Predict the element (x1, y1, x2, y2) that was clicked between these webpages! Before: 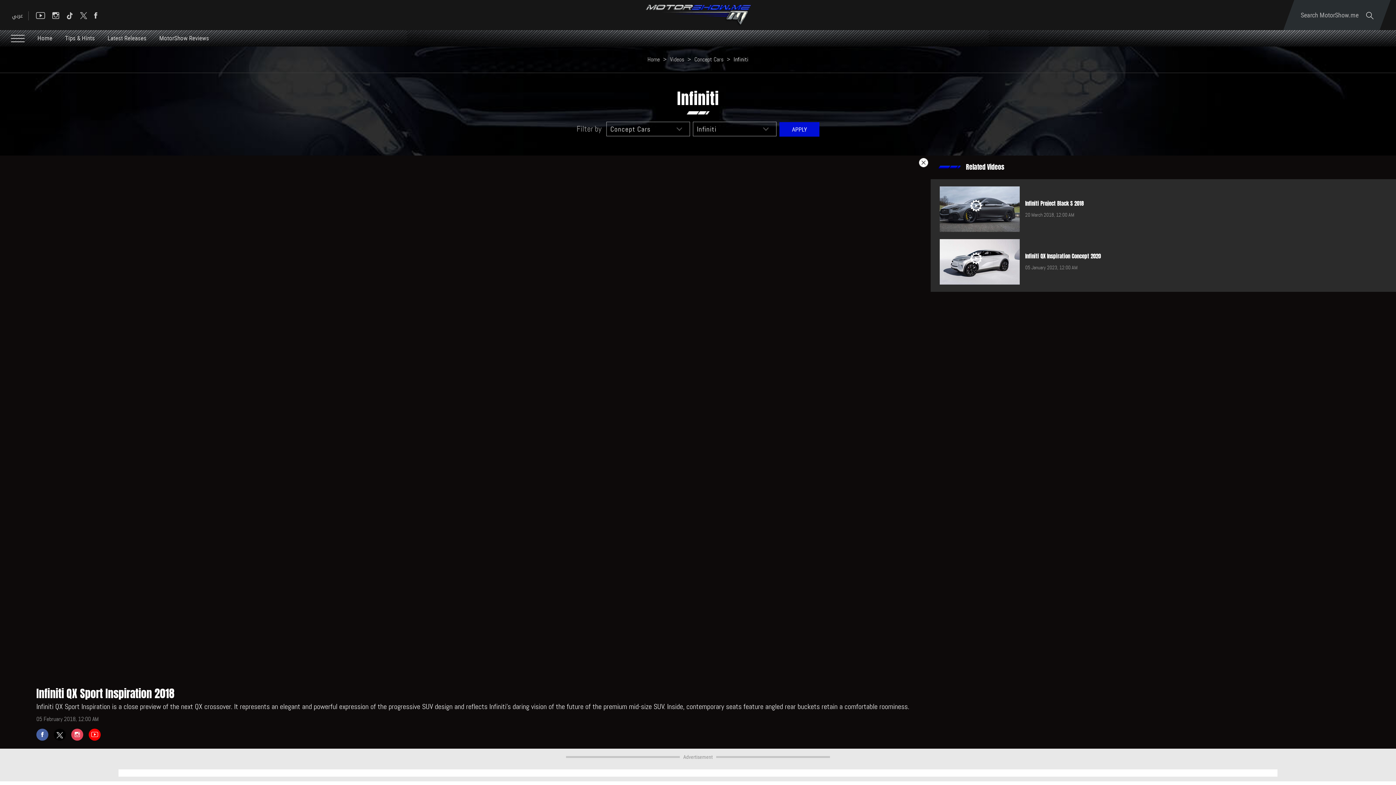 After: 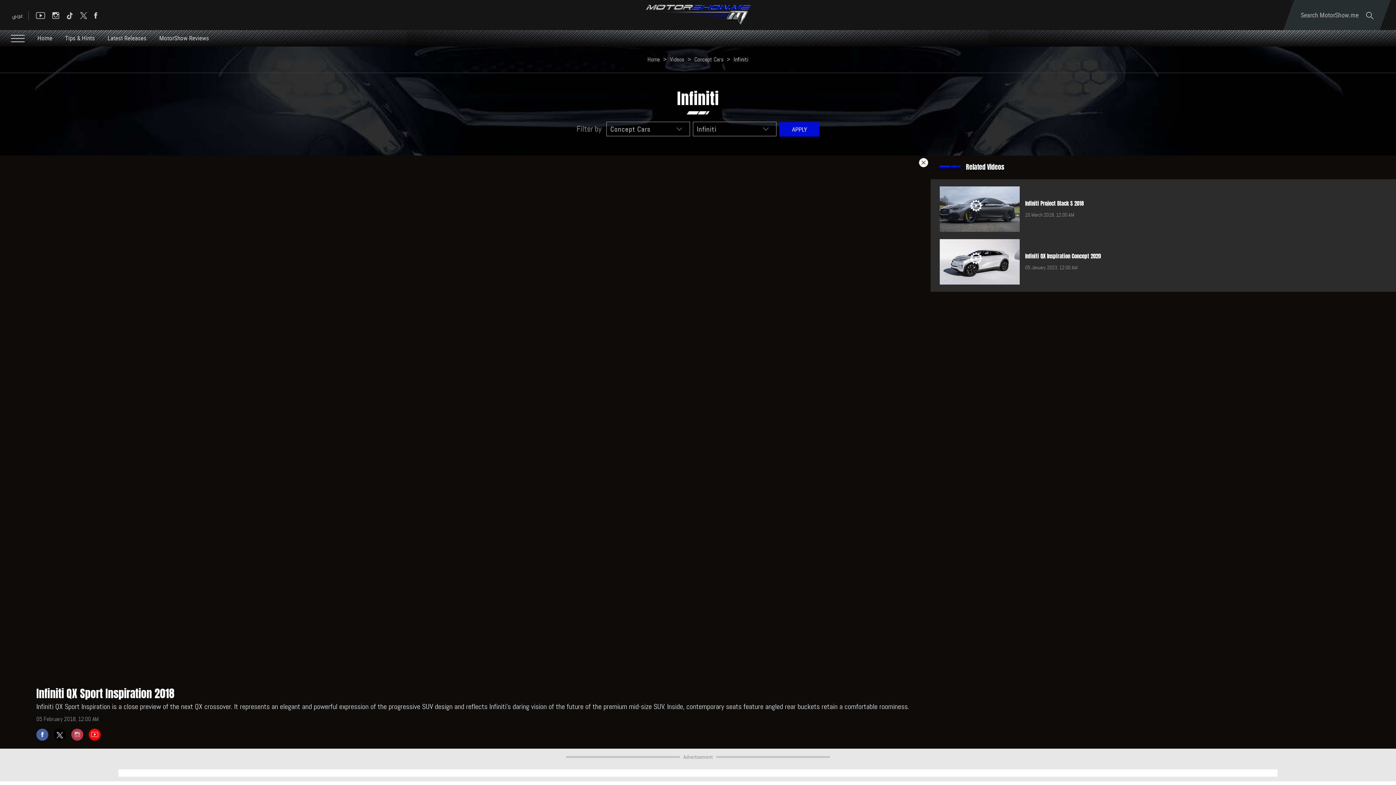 Action: bbox: (71, 731, 88, 738)